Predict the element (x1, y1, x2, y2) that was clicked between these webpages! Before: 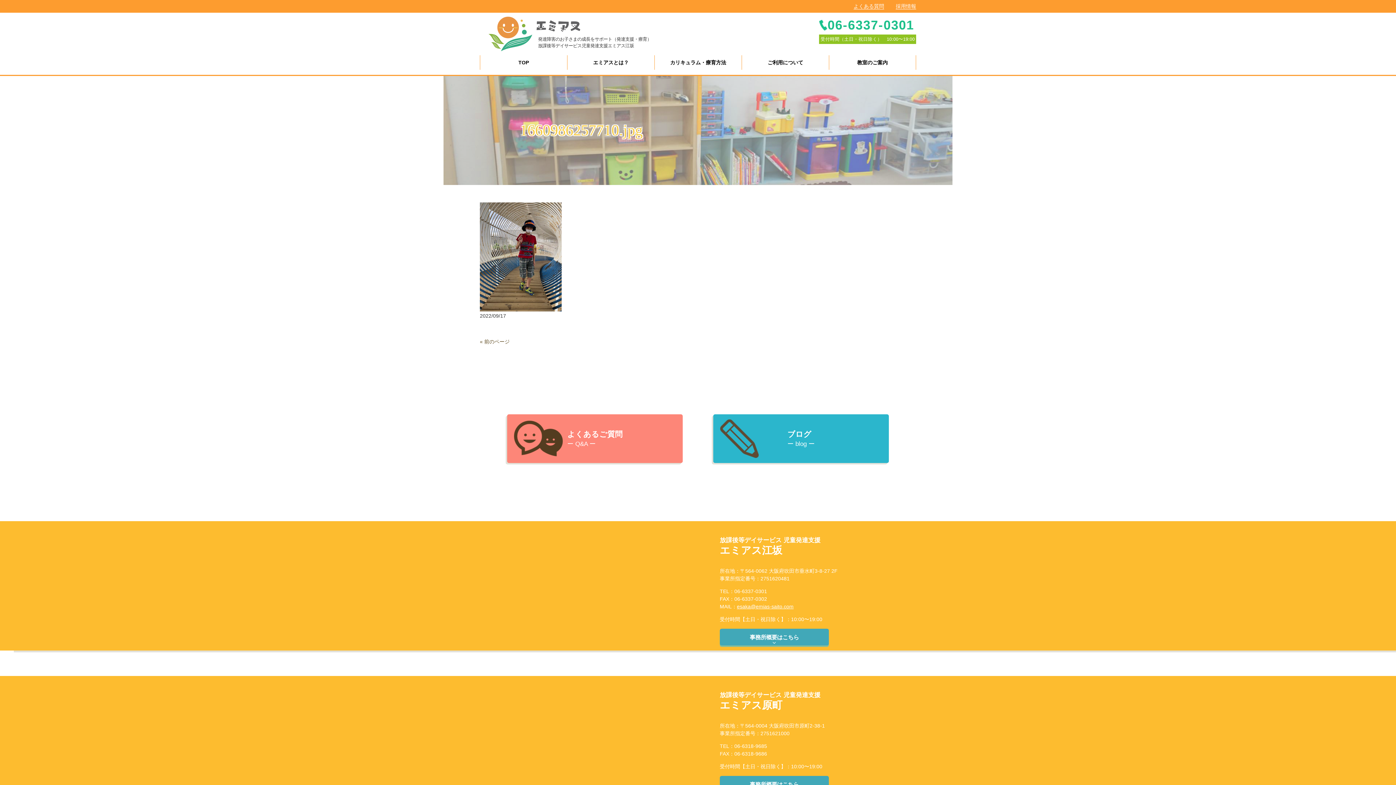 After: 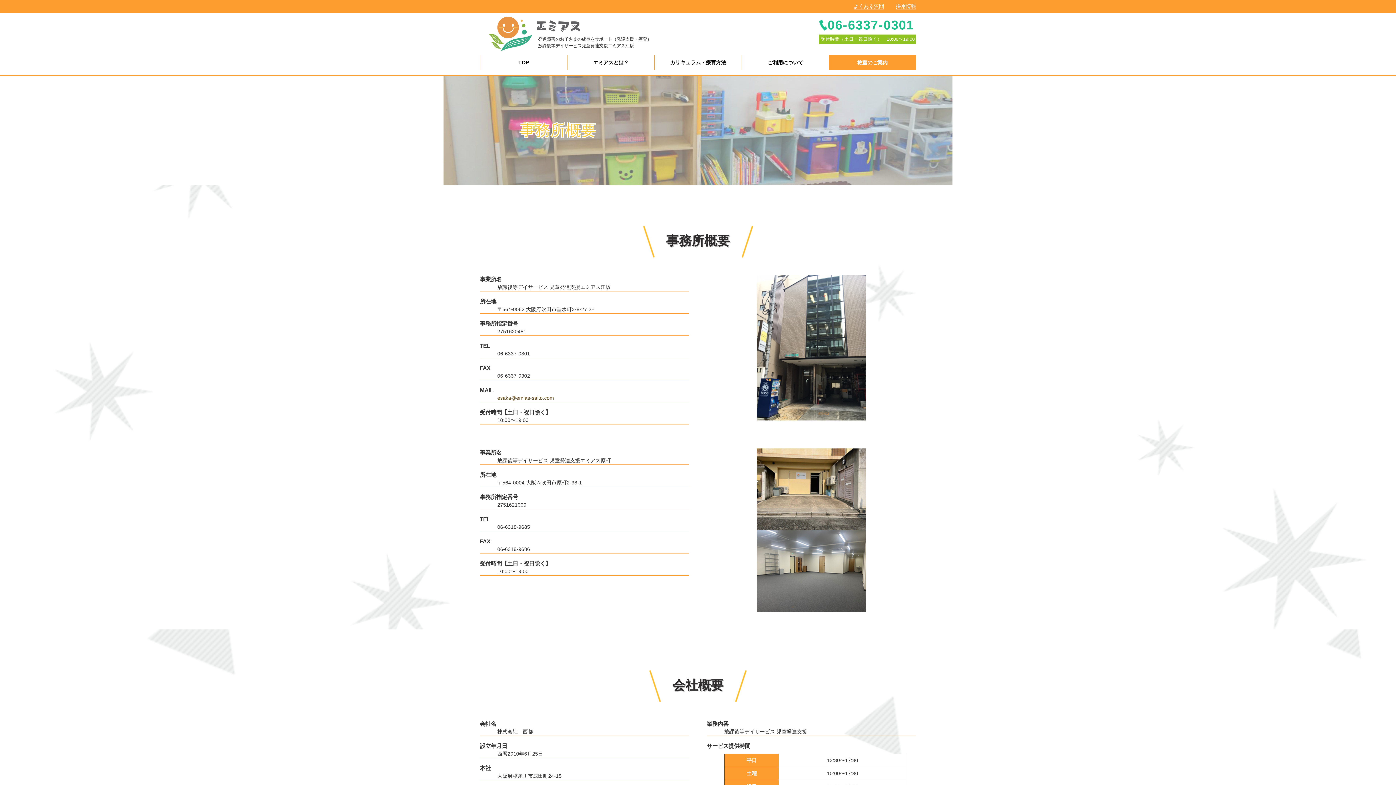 Action: label: 教室のご案内 bbox: (829, 55, 916, 69)